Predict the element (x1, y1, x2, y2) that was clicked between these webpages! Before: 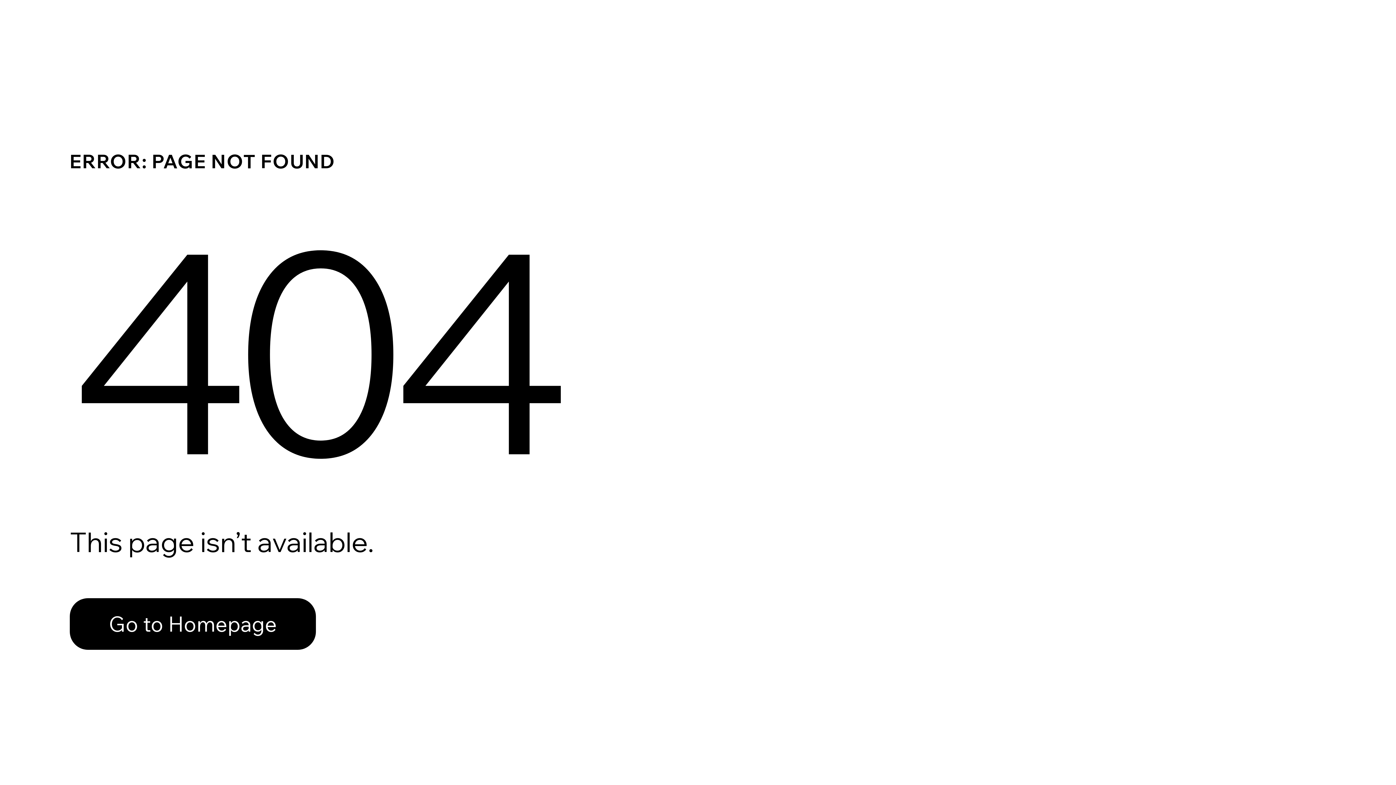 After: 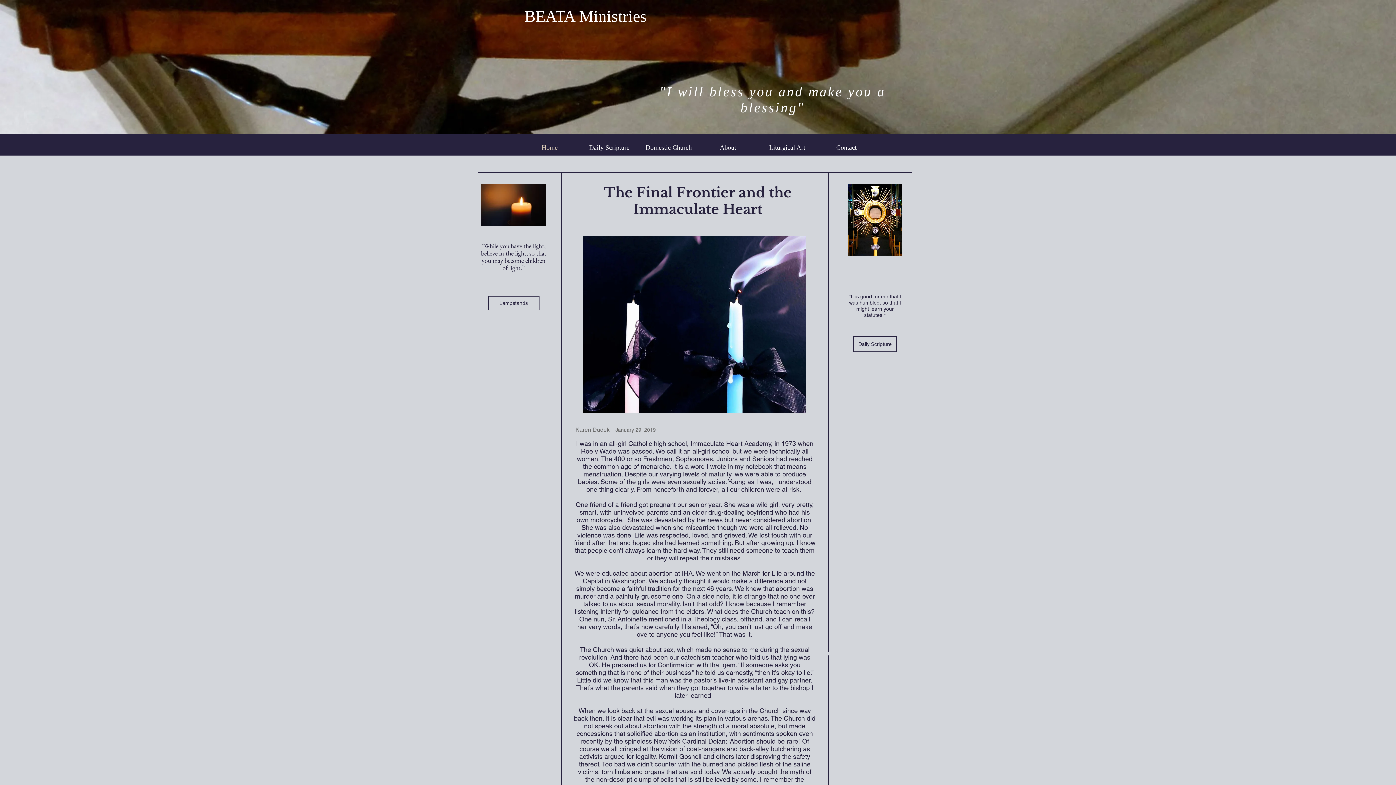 Action: bbox: (69, 598, 316, 650) label: Go to Homepage